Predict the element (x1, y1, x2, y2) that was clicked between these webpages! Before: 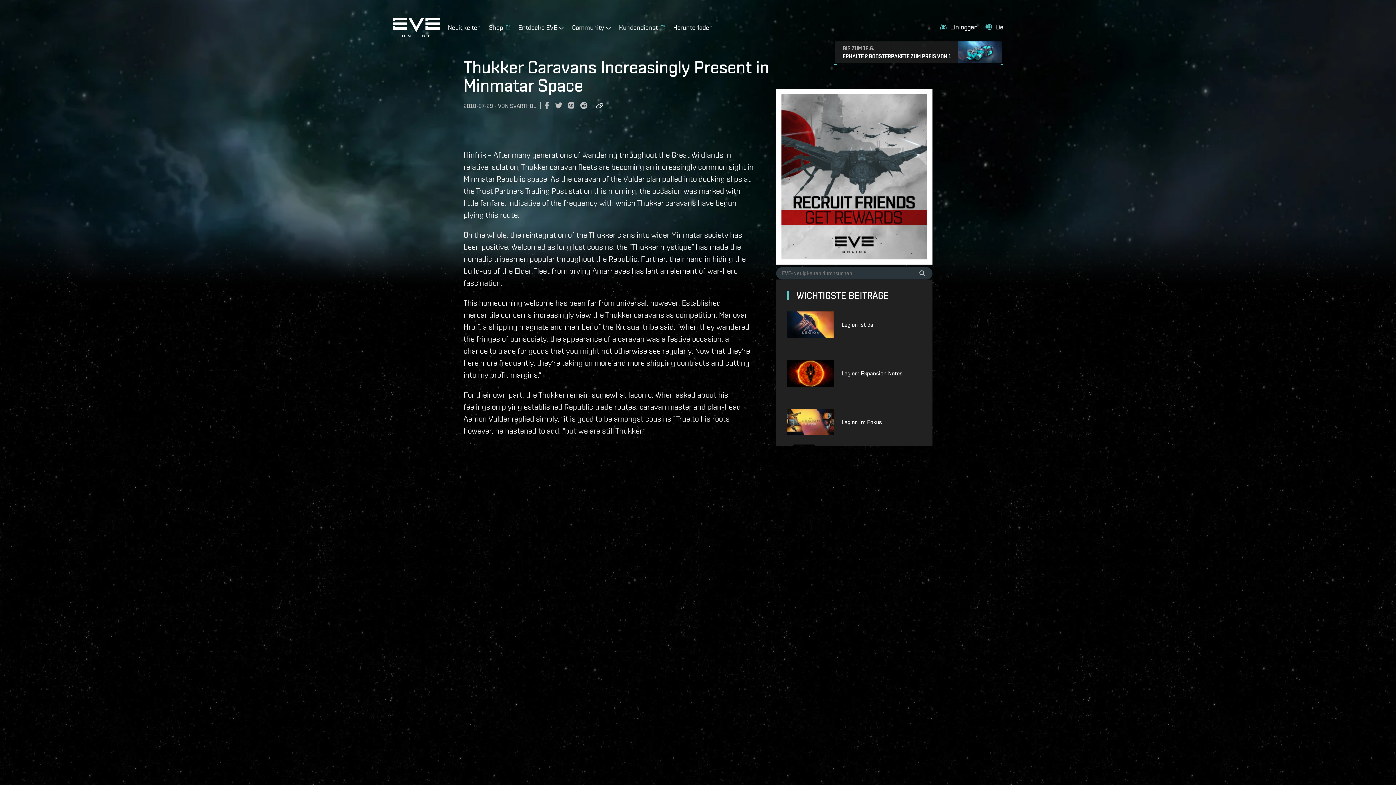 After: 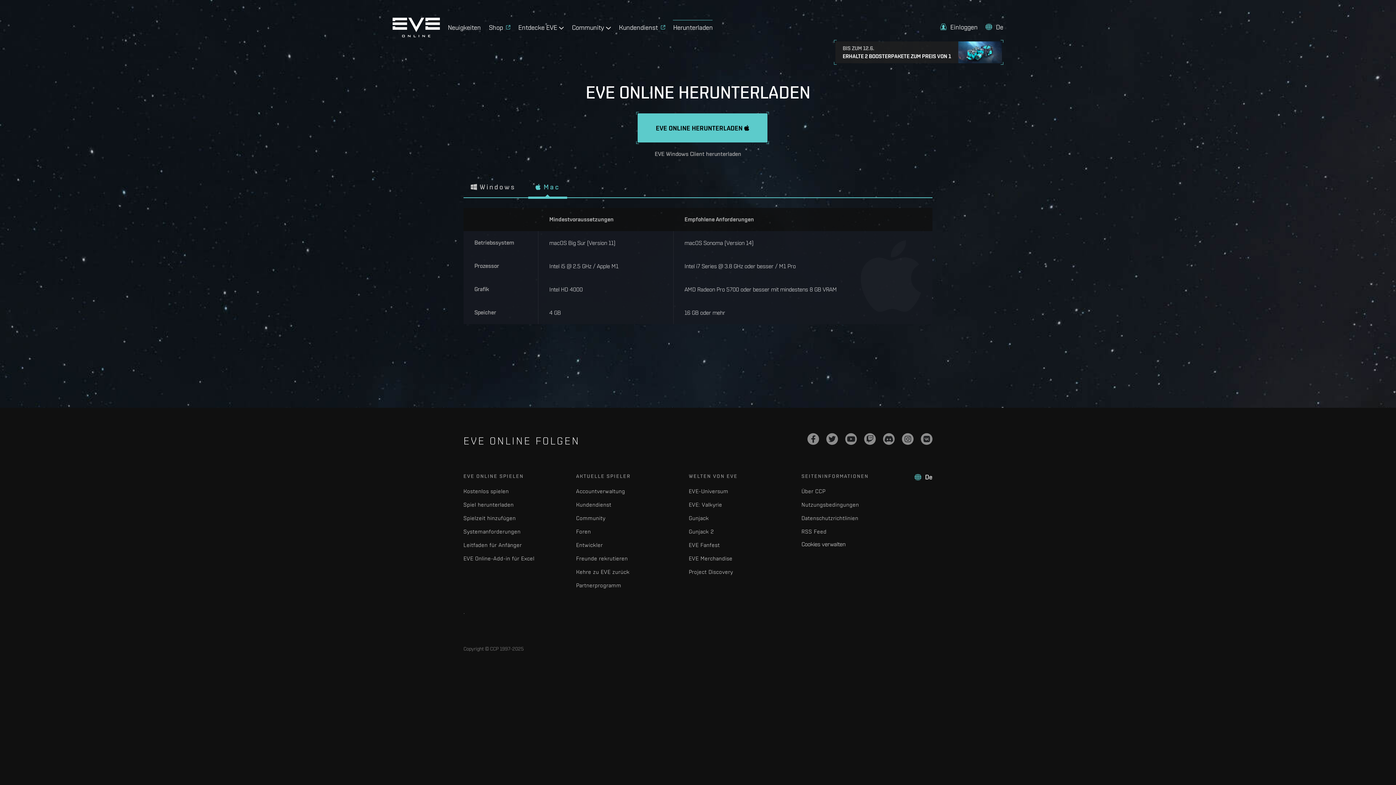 Action: label: Herunterladen bbox: (673, 19, 713, 32)